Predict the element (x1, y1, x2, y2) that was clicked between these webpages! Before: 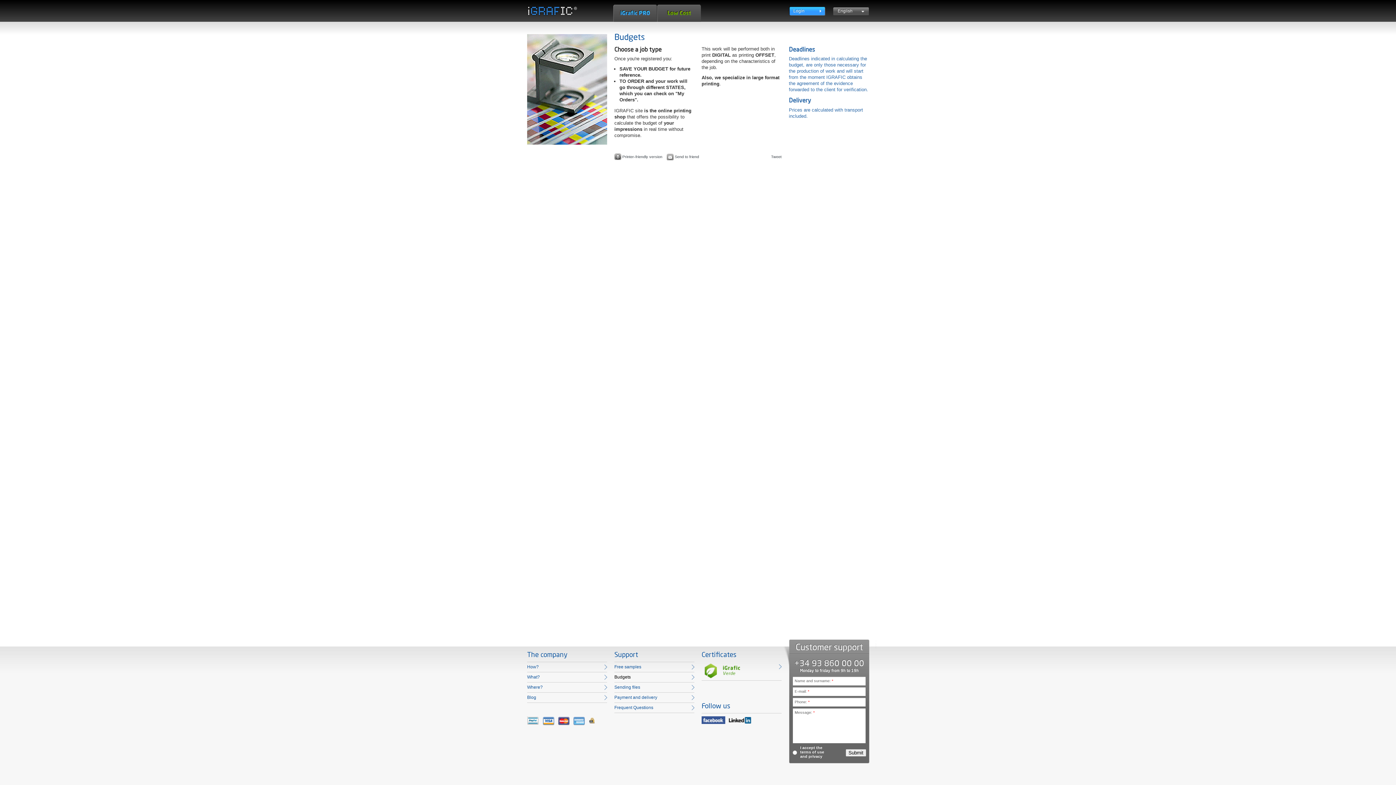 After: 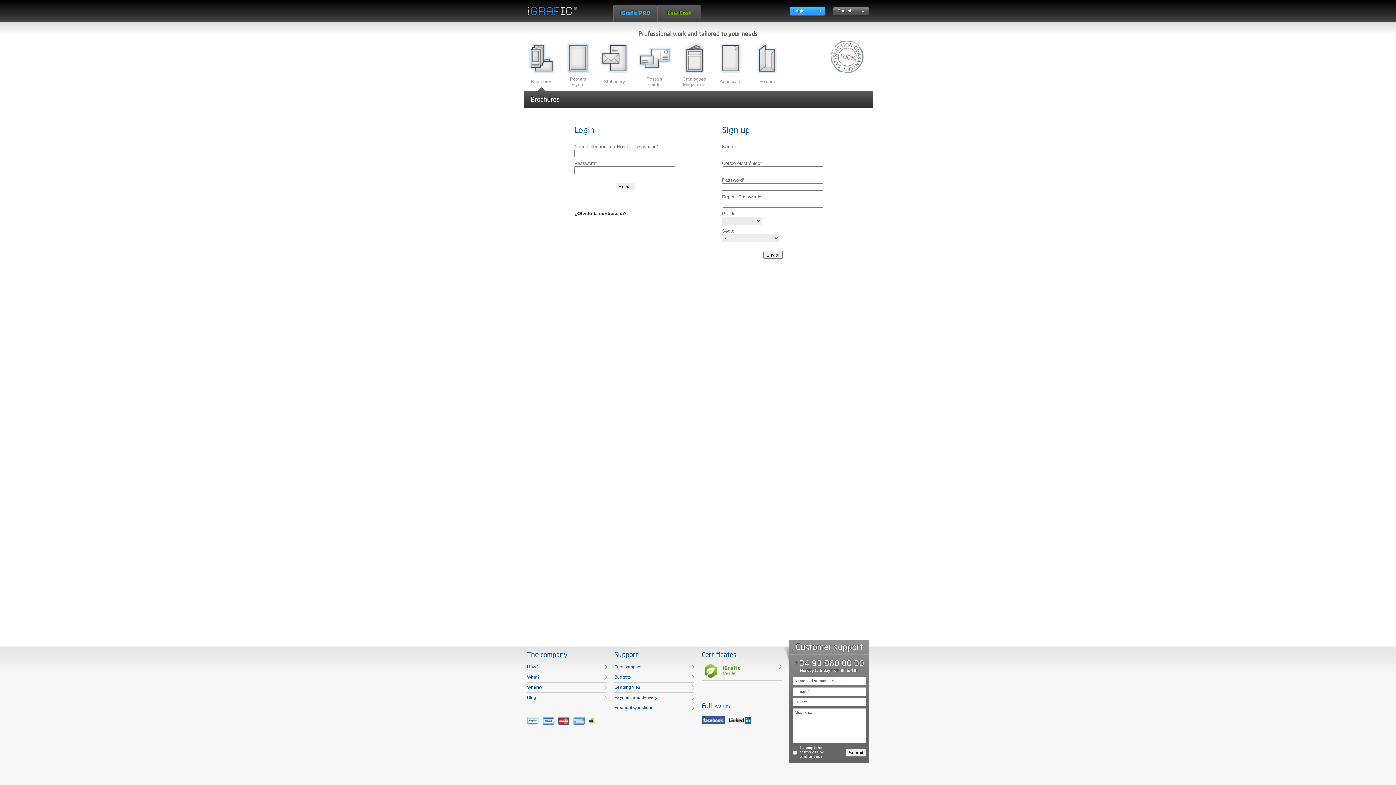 Action: bbox: (789, 6, 825, 16) label: Login